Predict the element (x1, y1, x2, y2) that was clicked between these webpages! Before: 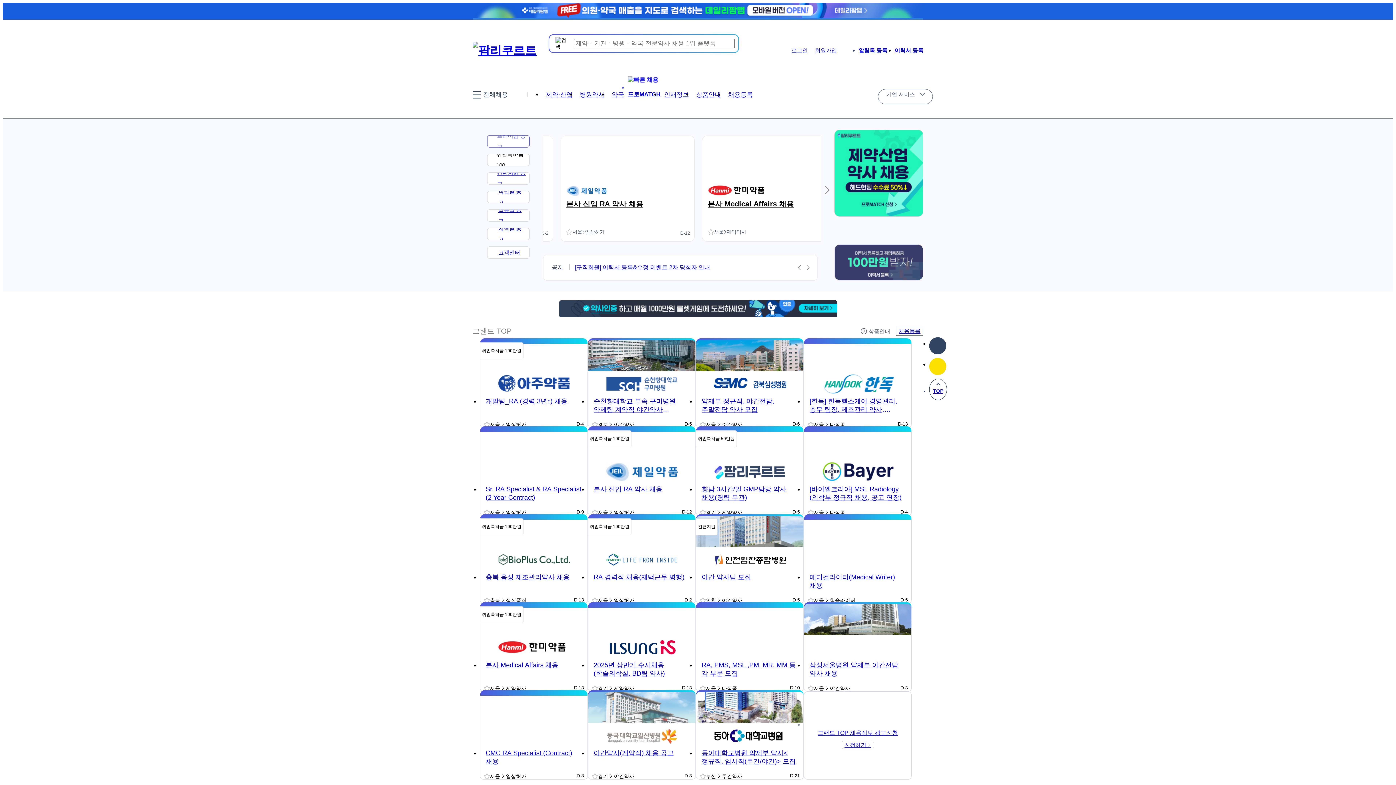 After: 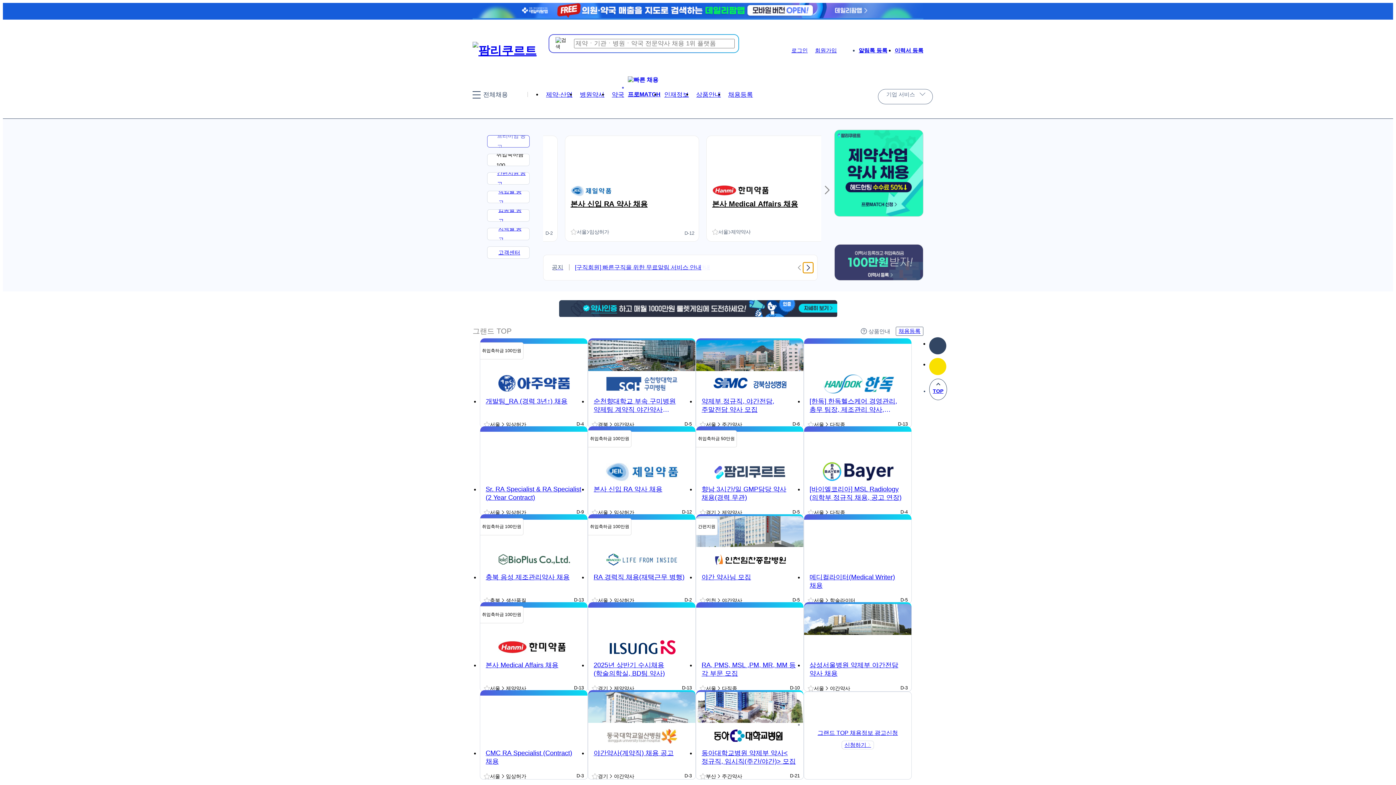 Action: label: Next slide bbox: (803, 263, 812, 272)